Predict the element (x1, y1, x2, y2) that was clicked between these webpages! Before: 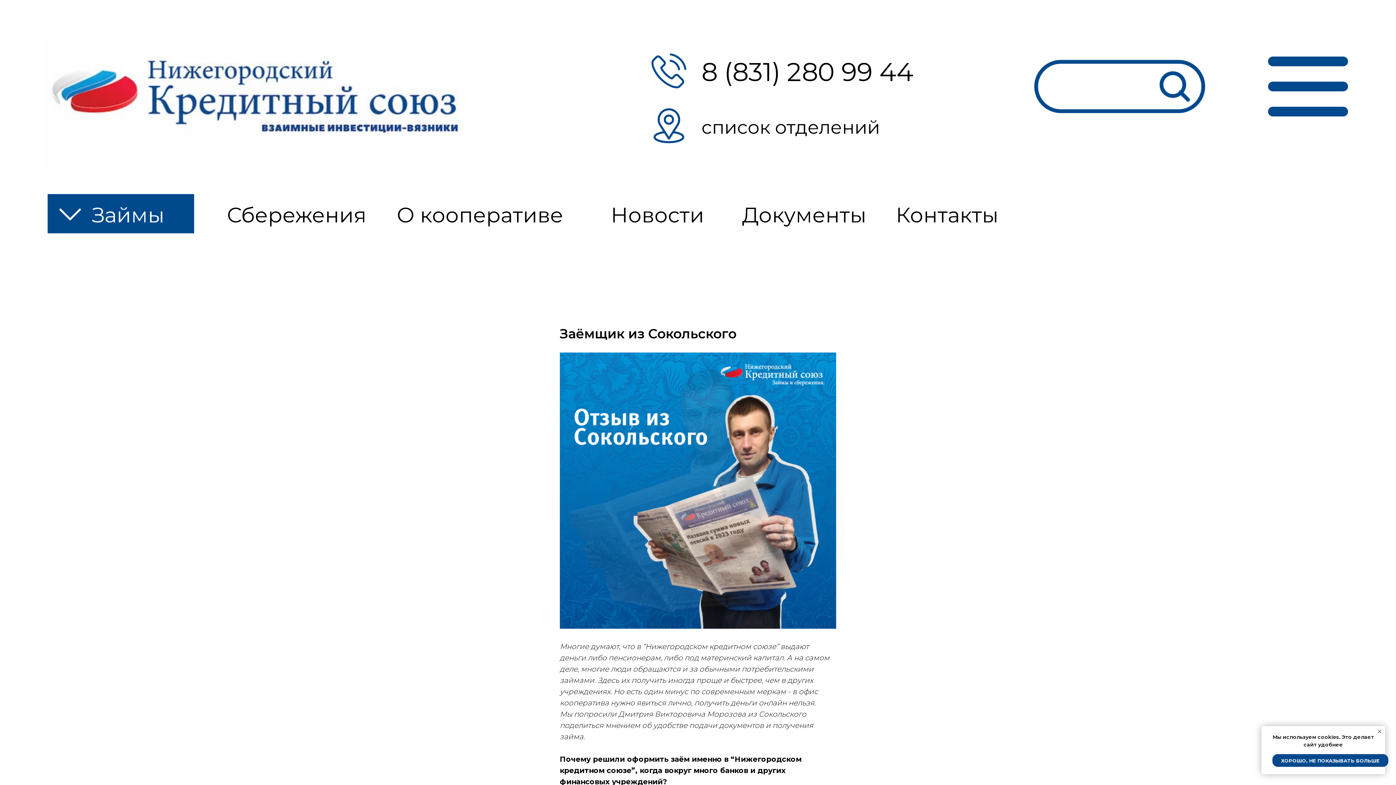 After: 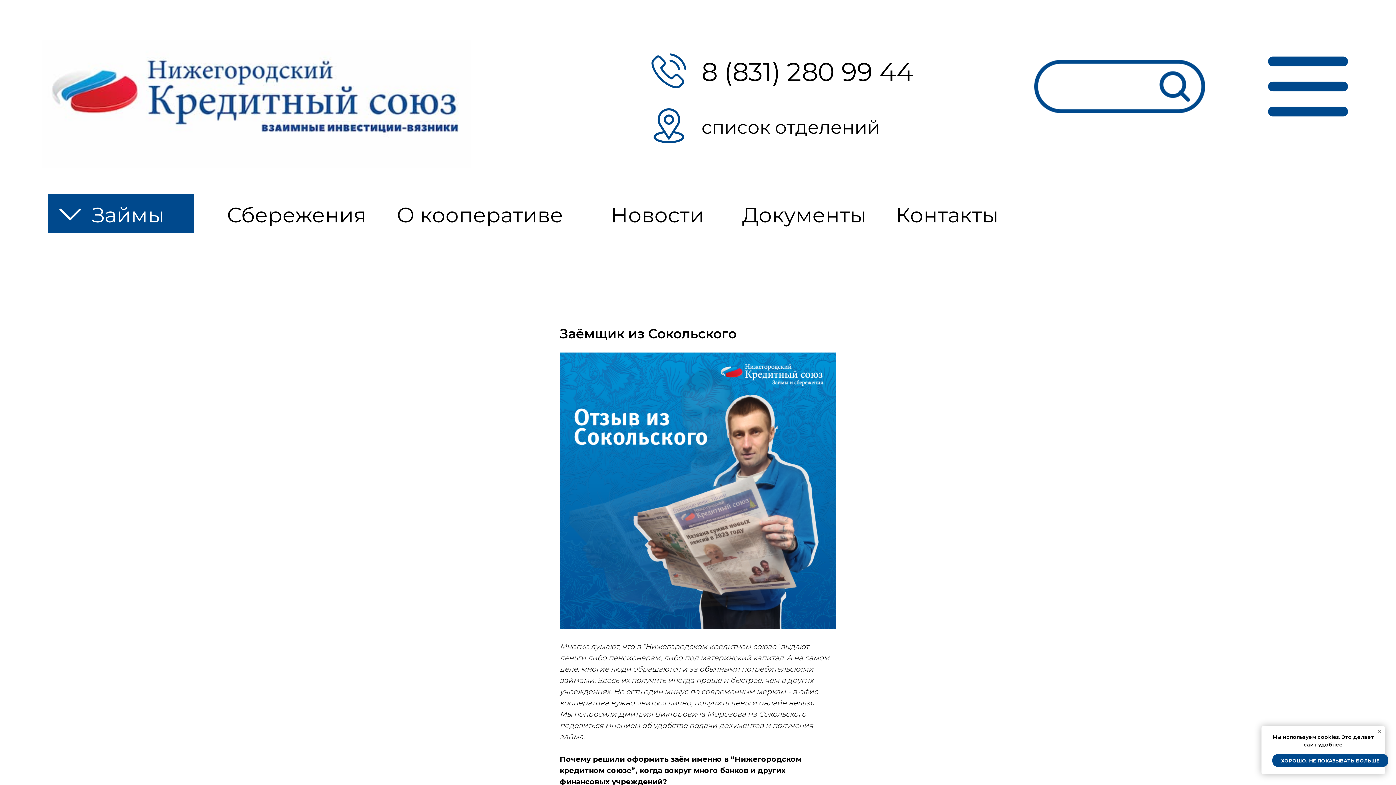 Action: label: Закрыть уведомление bbox: (1376, 728, 1383, 735)